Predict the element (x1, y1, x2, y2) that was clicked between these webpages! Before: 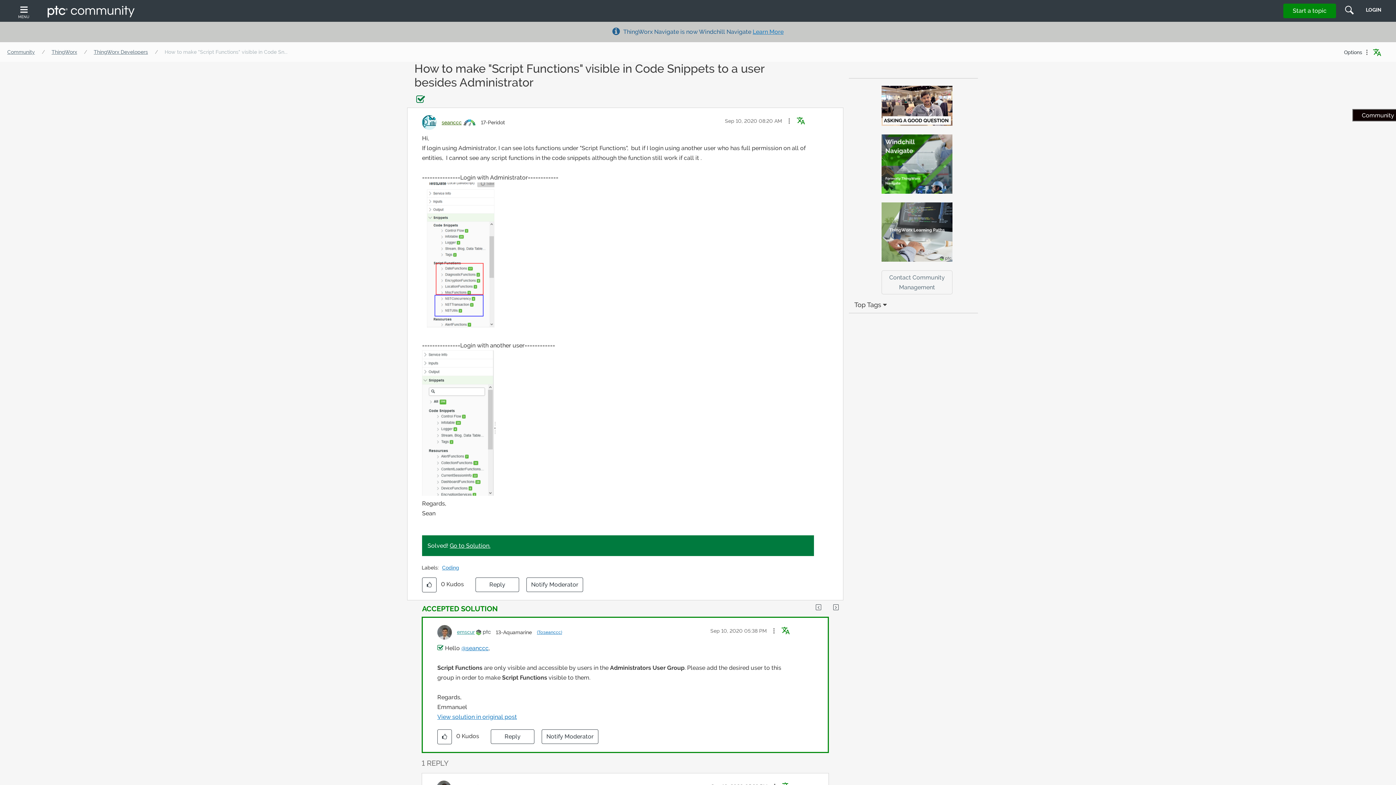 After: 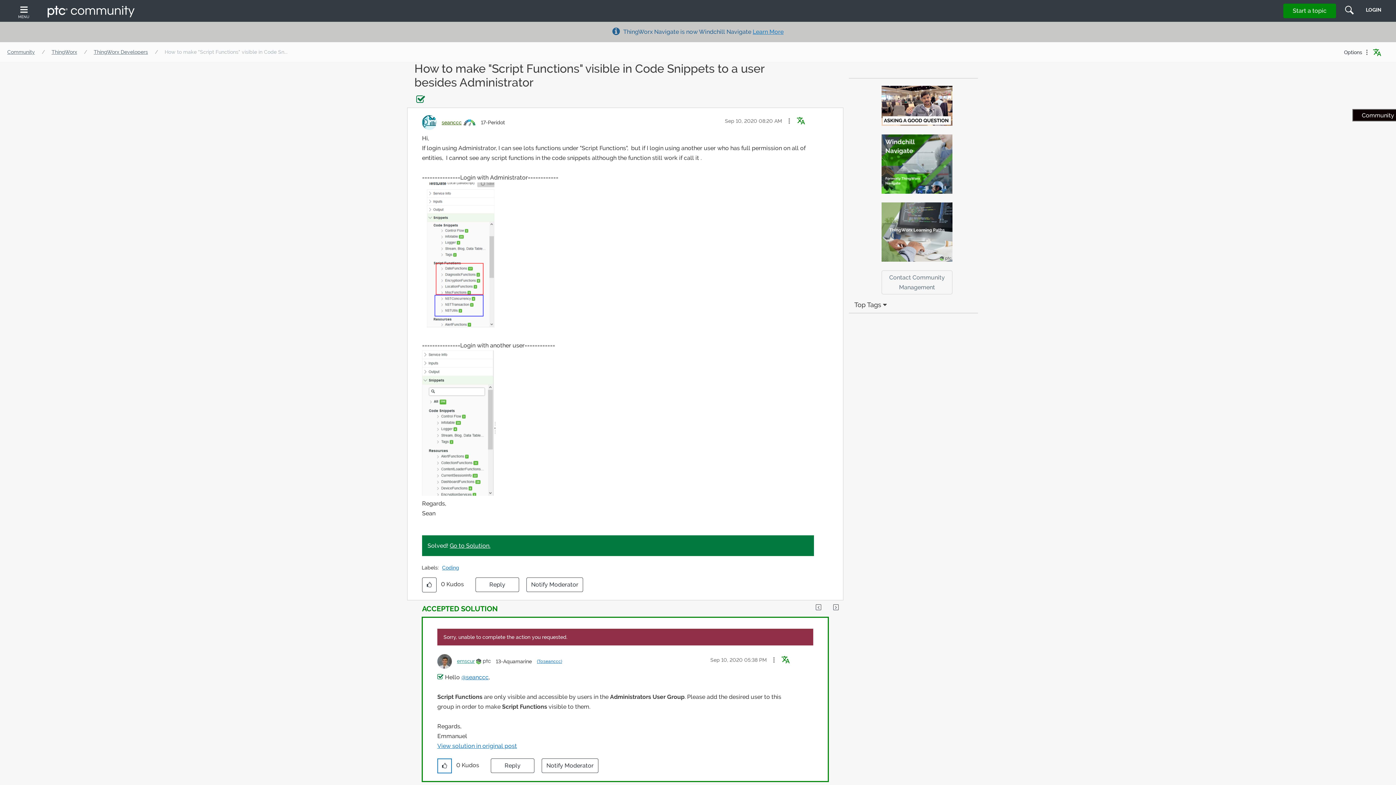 Action: label: Click here to give kudos to this post. bbox: (437, 729, 452, 744)